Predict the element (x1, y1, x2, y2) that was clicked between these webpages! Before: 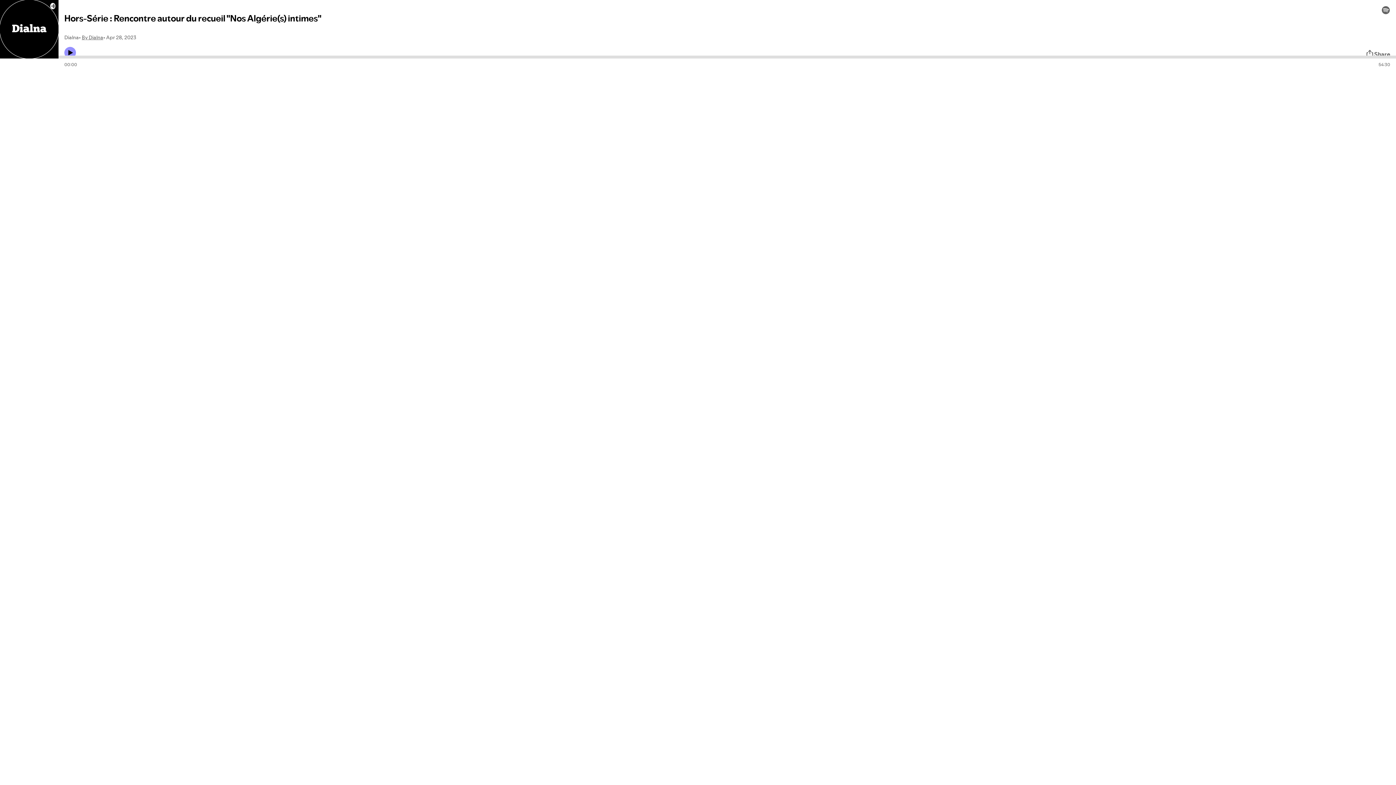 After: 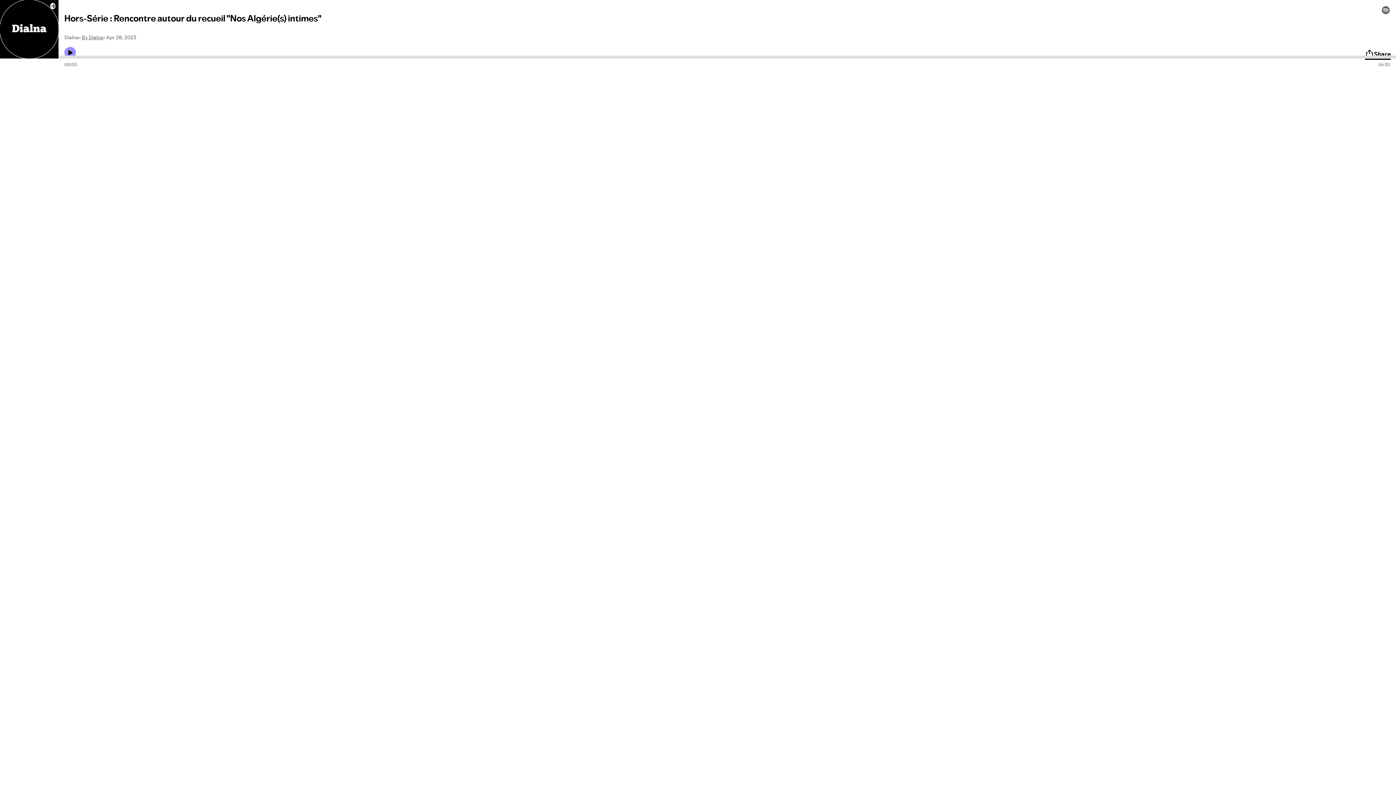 Action: bbox: (1365, 49, 1390, 58) label: Share